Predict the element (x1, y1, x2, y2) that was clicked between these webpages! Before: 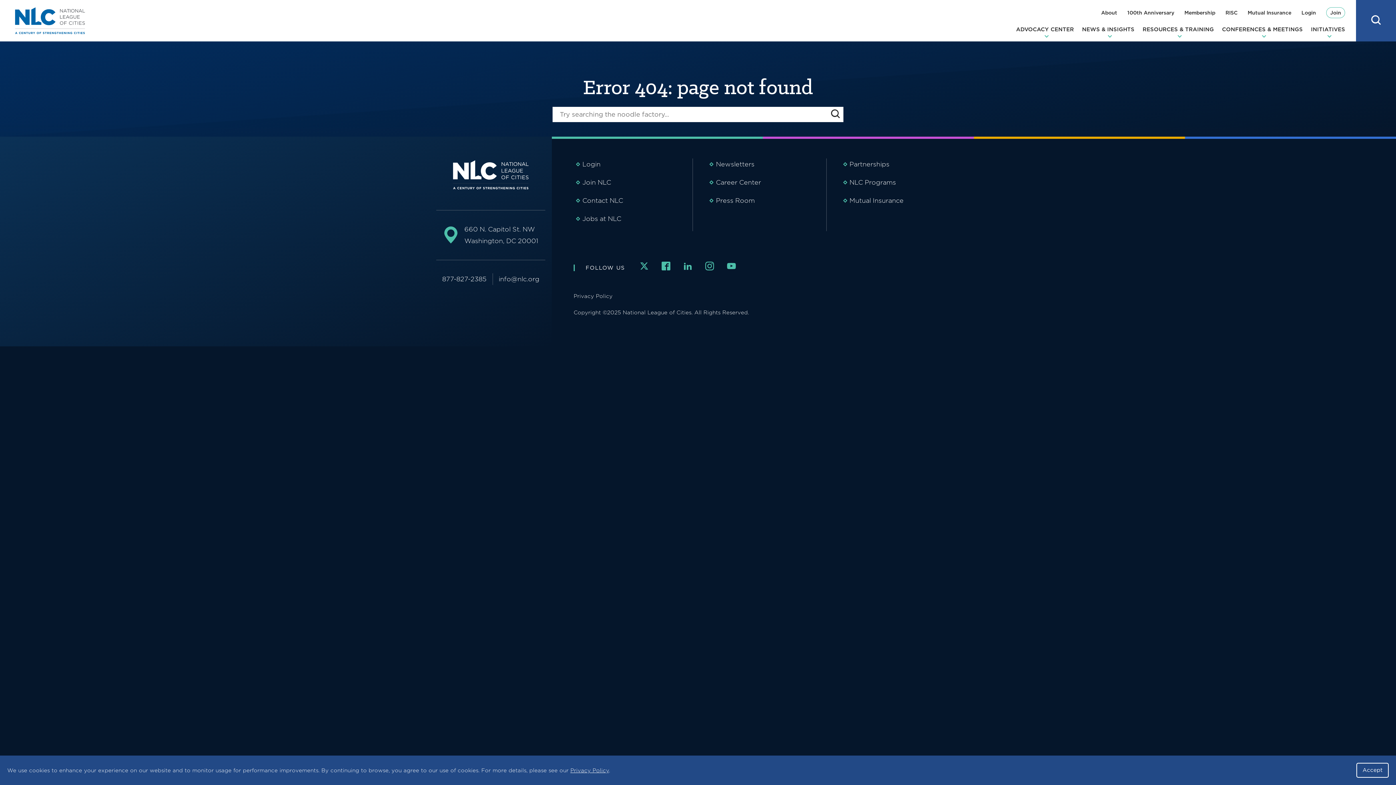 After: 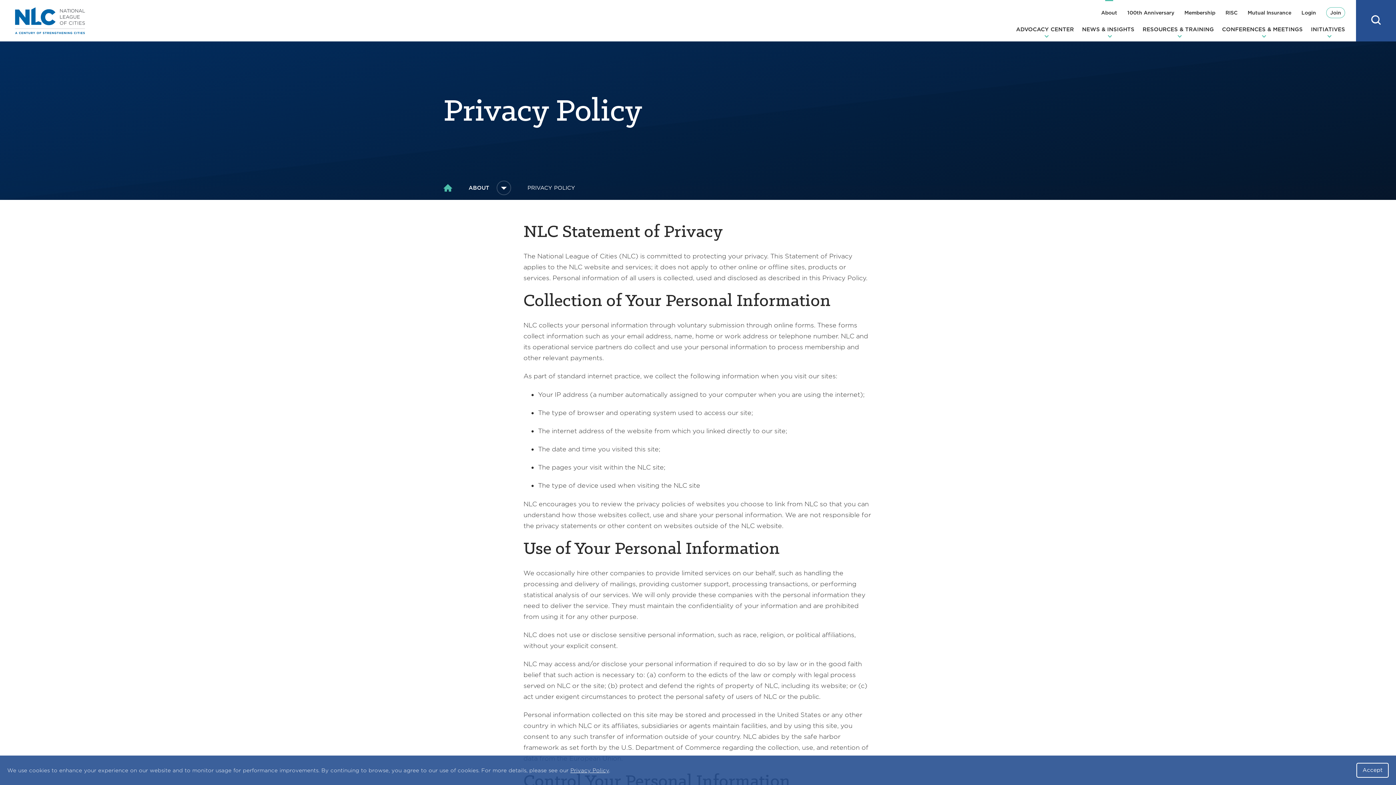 Action: label: Privacy Policy bbox: (573, 293, 612, 299)